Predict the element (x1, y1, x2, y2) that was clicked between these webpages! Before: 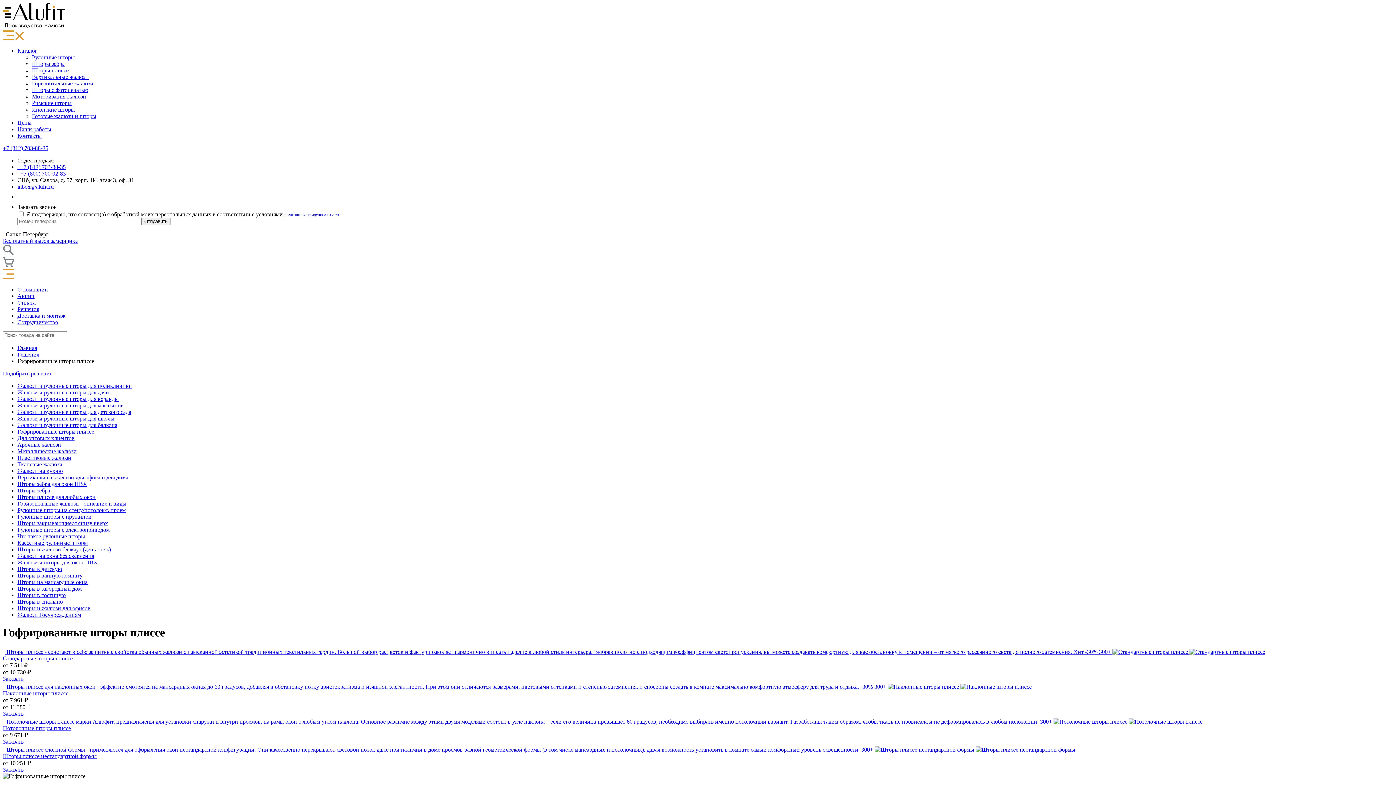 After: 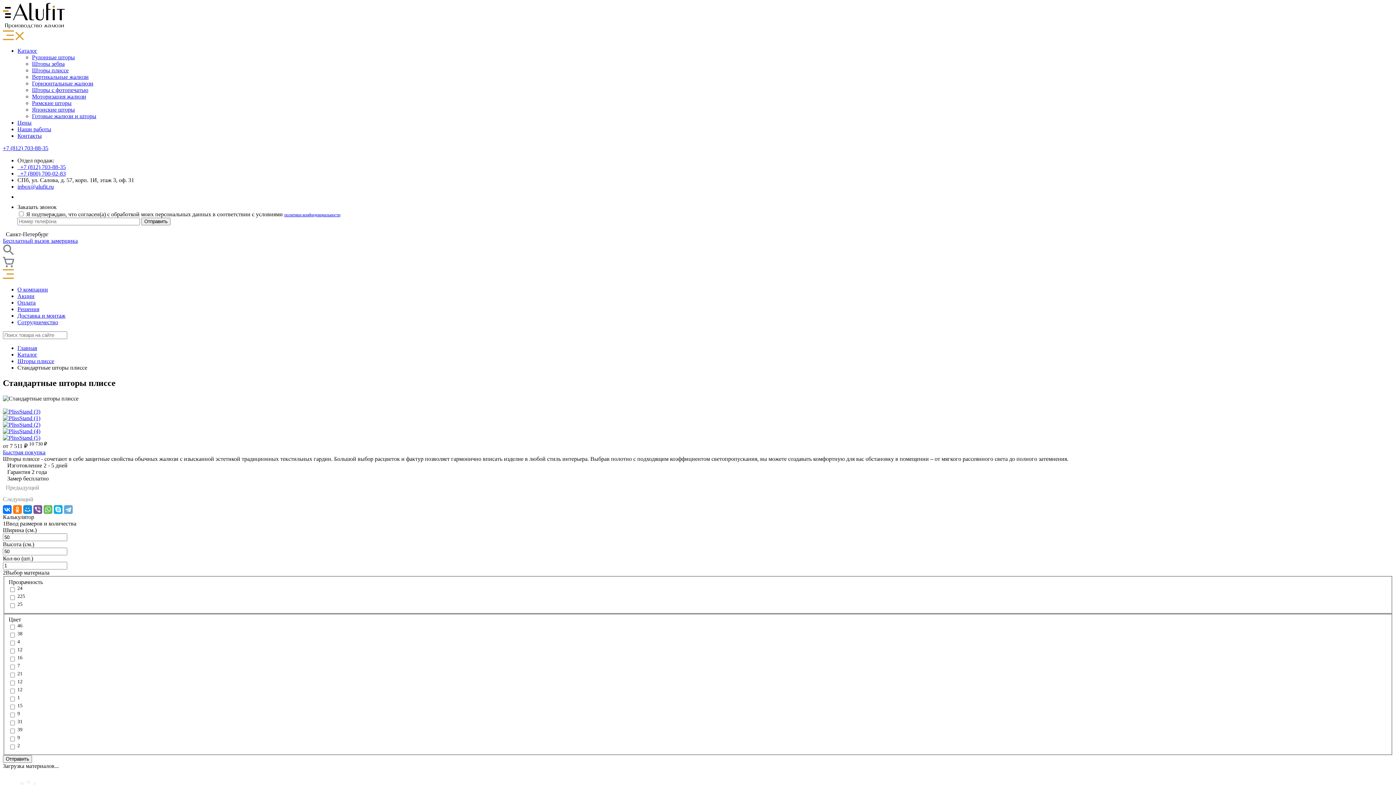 Action: label: Заказать bbox: (2, 675, 23, 682)